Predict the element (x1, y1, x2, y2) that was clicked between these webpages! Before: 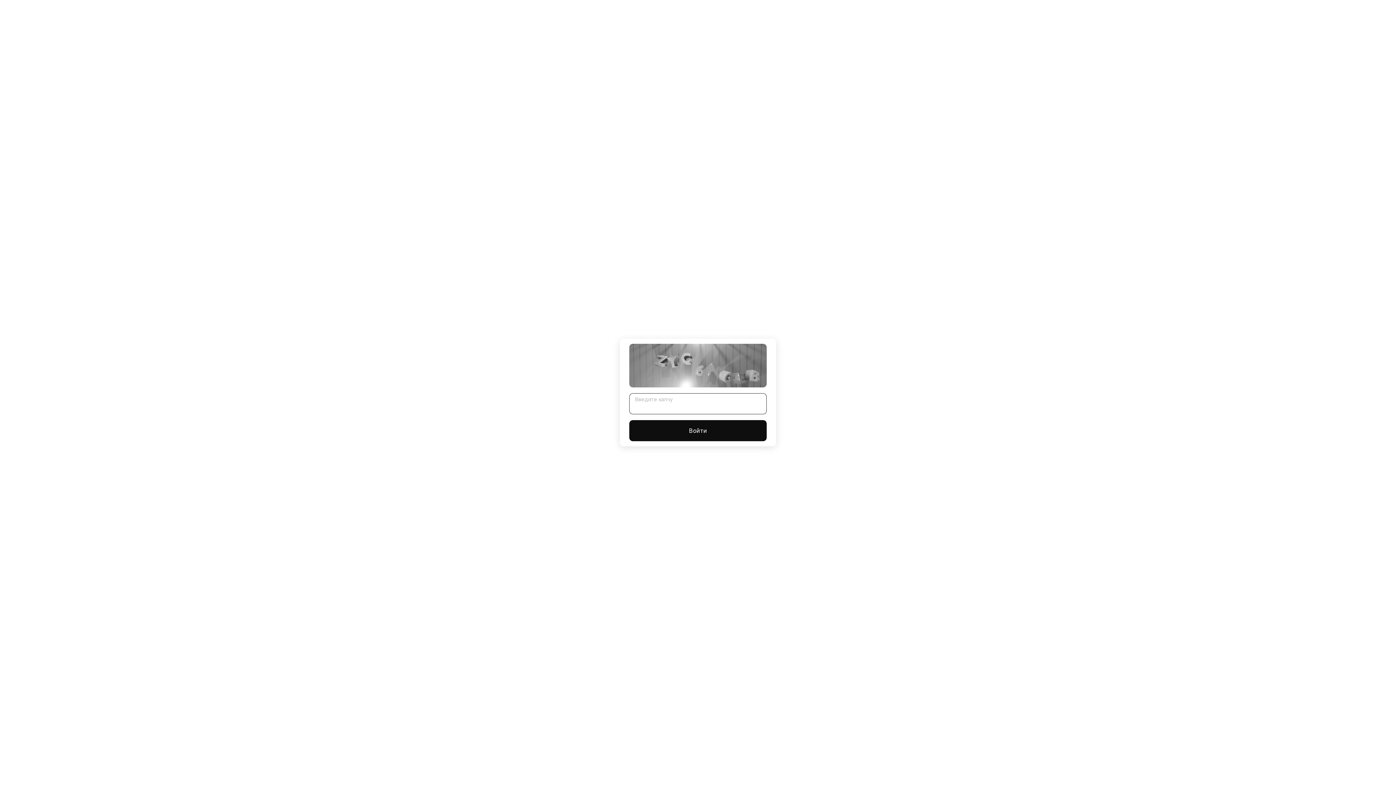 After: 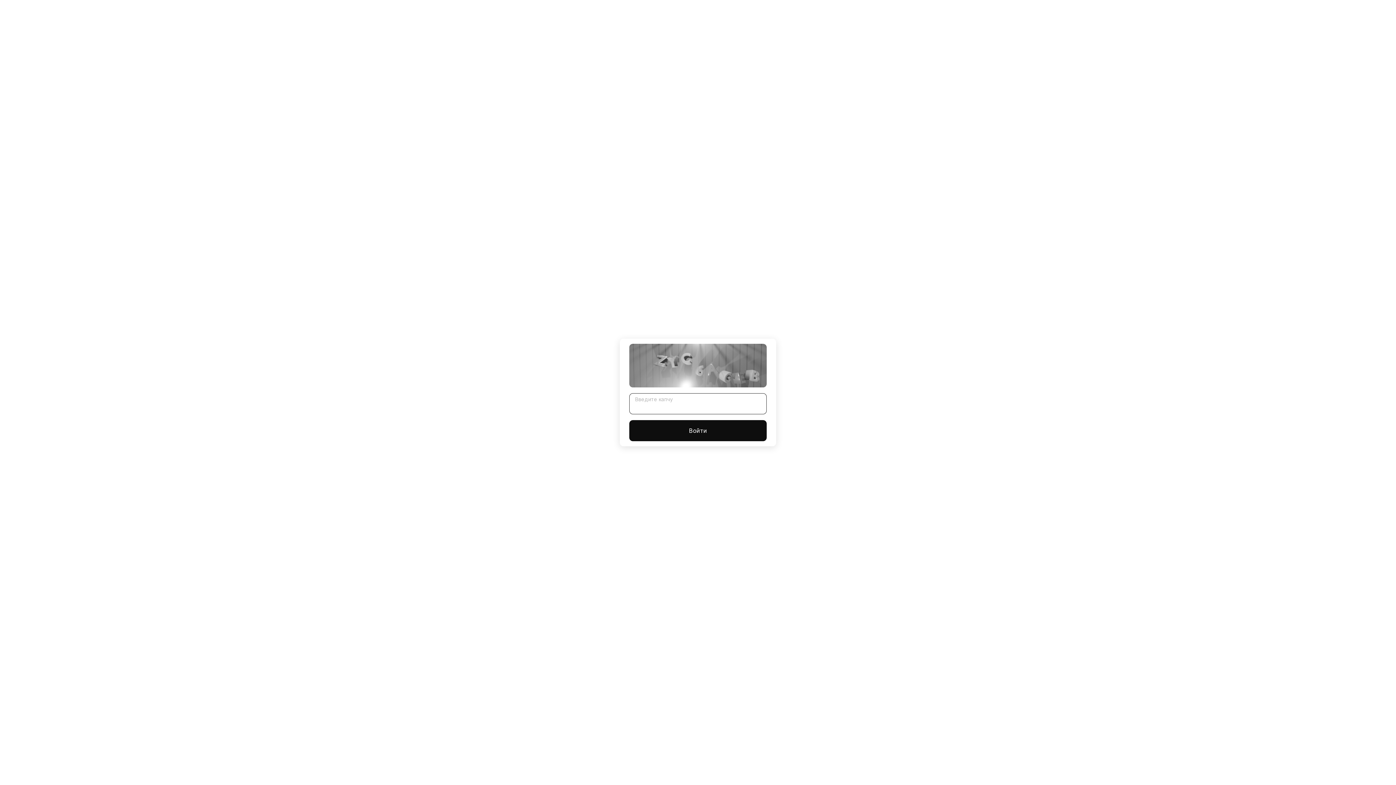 Action: bbox: (629, 420, 766, 441) label: Войти